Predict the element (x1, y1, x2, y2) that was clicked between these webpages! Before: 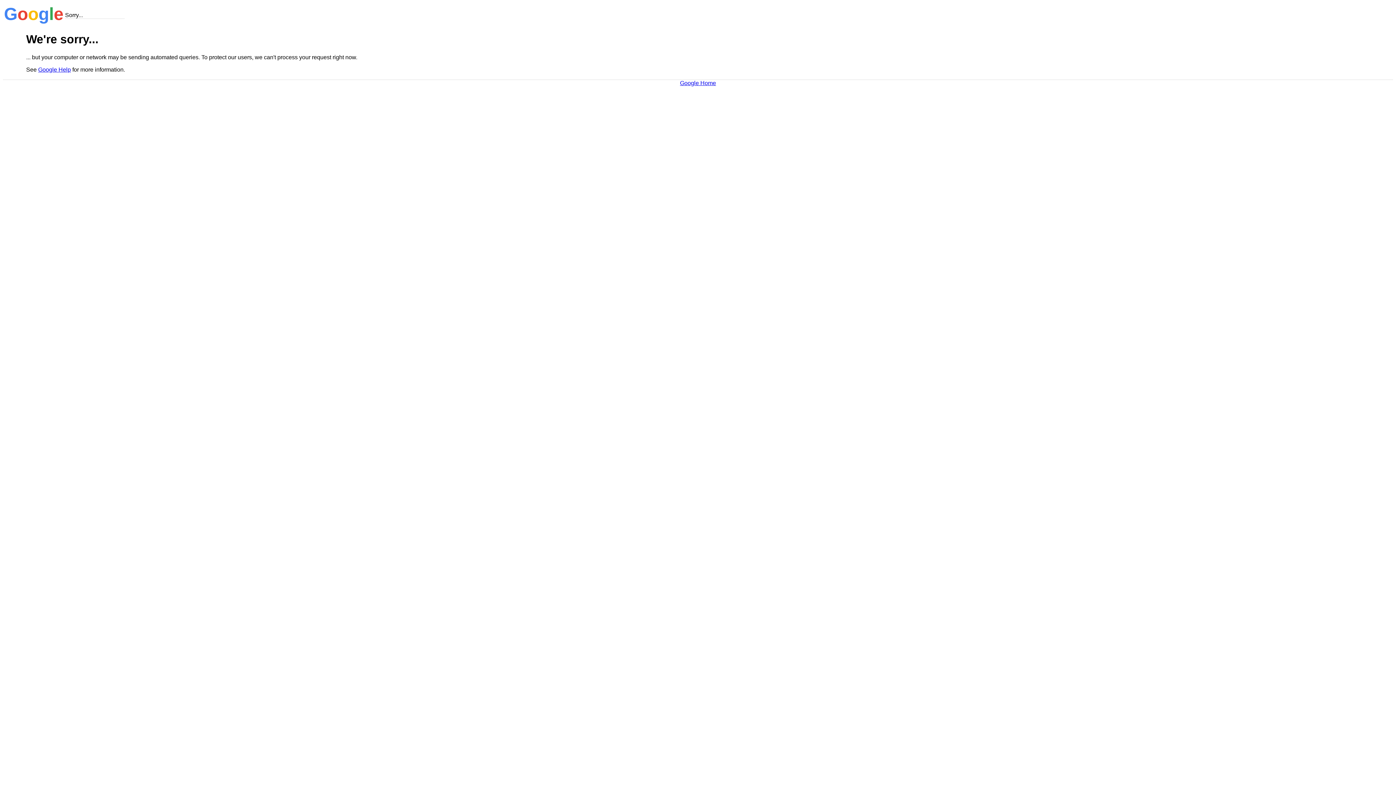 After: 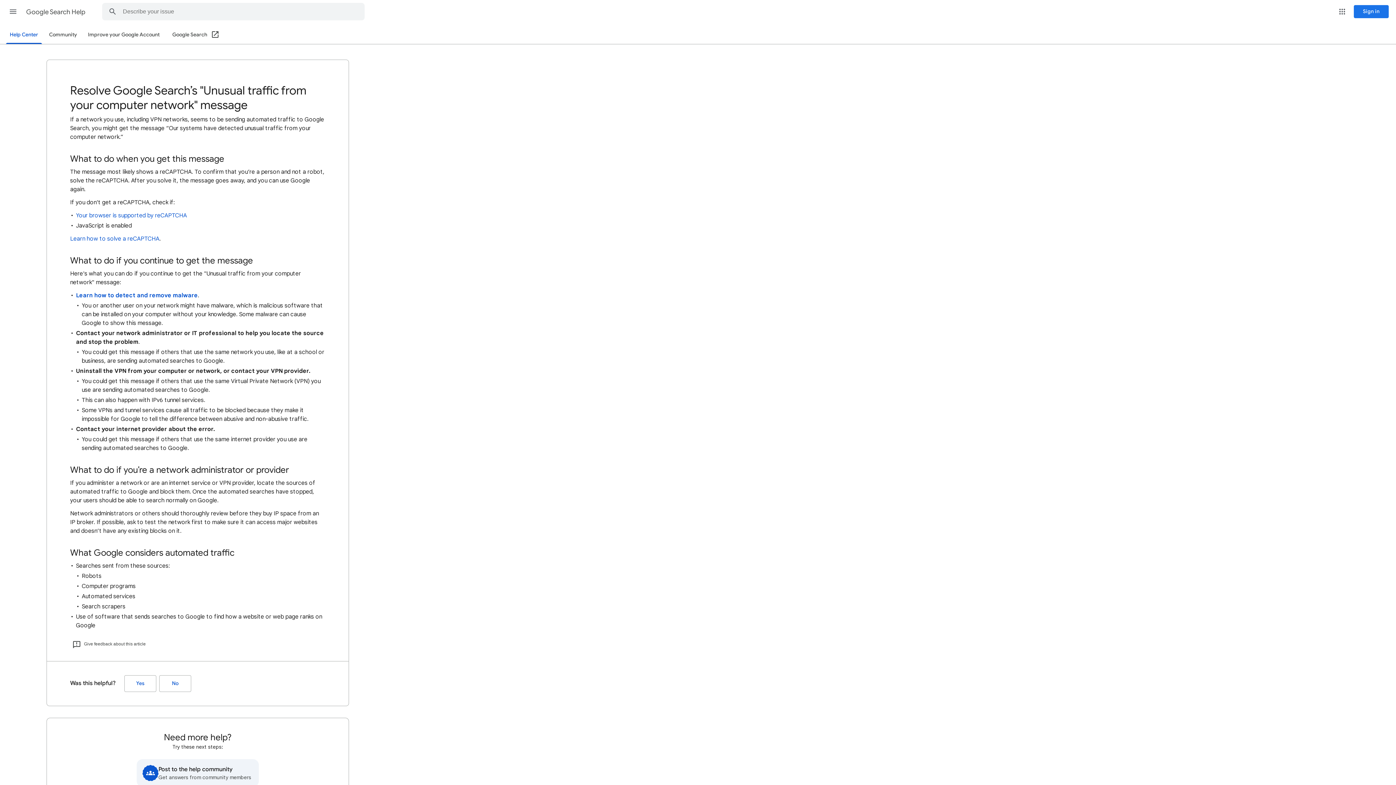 Action: bbox: (38, 66, 70, 72) label: Google Help